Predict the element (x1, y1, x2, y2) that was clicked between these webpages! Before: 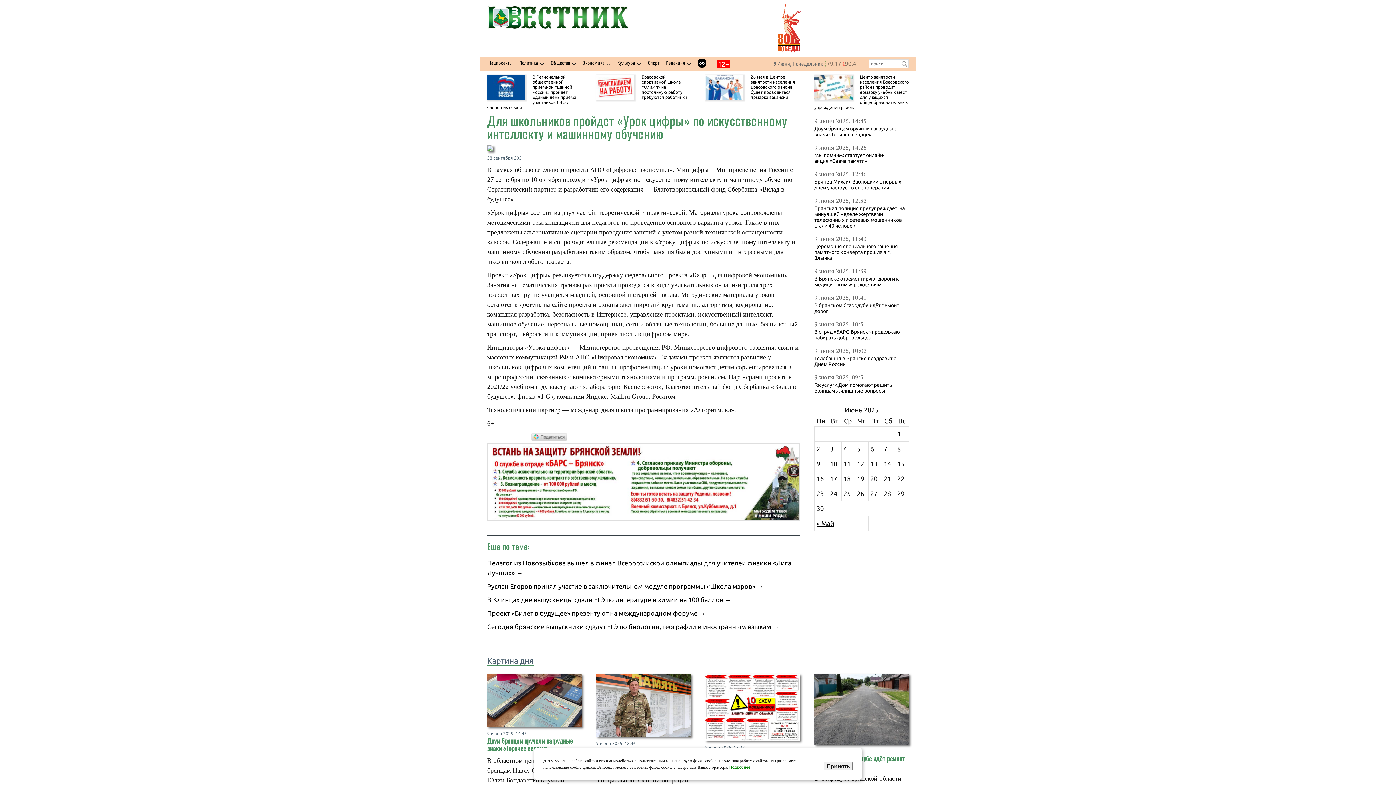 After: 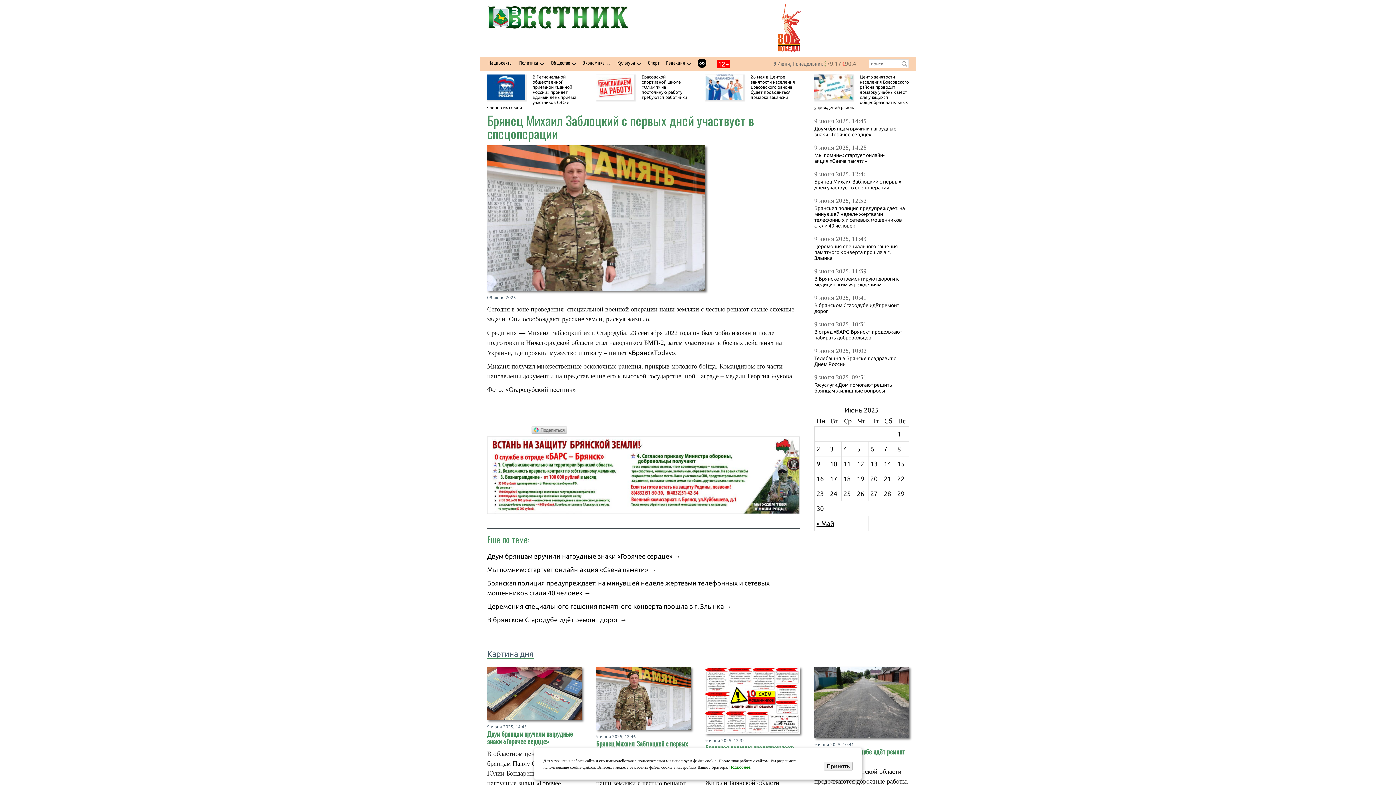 Action: label: Брянец Михаил Заблоцкий с первых дней участвует в спецоперации bbox: (814, 179, 901, 190)